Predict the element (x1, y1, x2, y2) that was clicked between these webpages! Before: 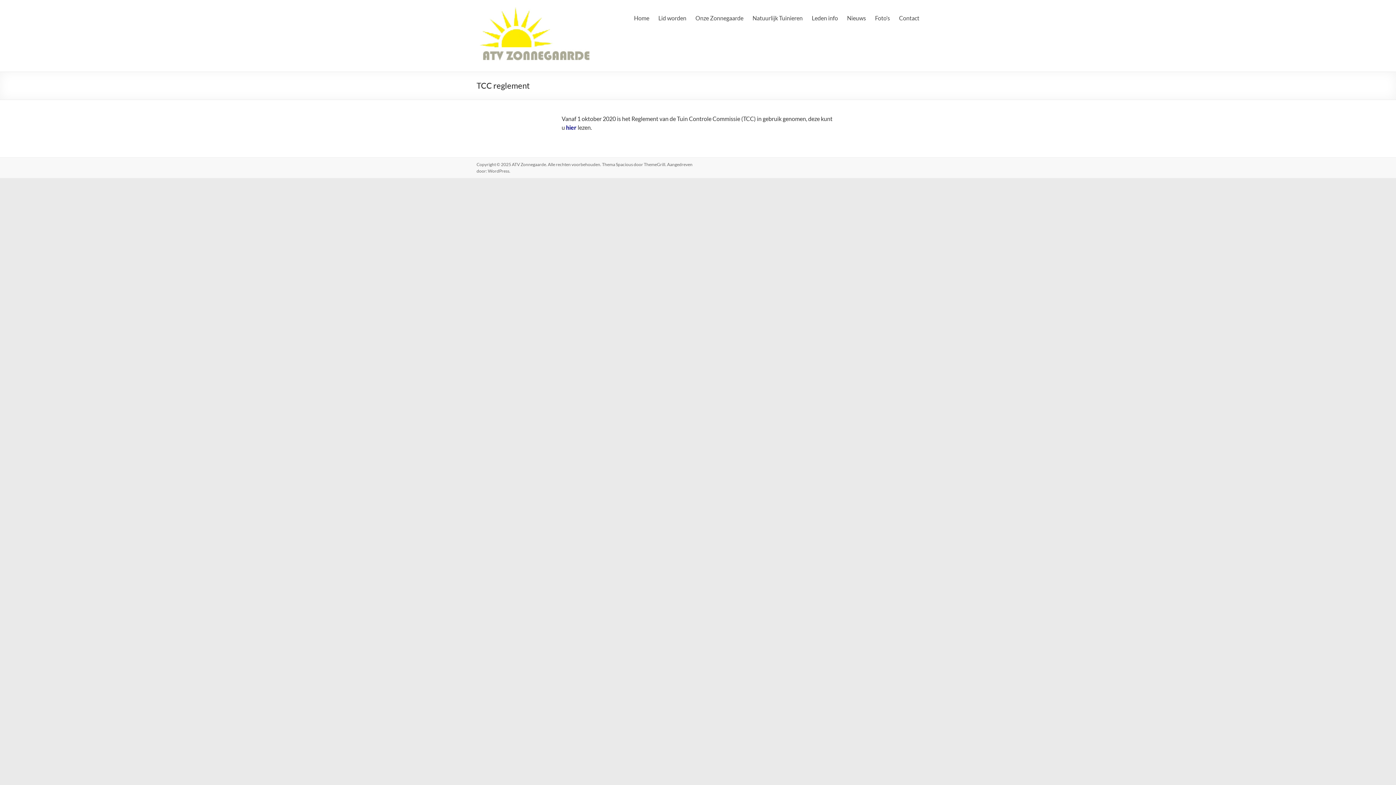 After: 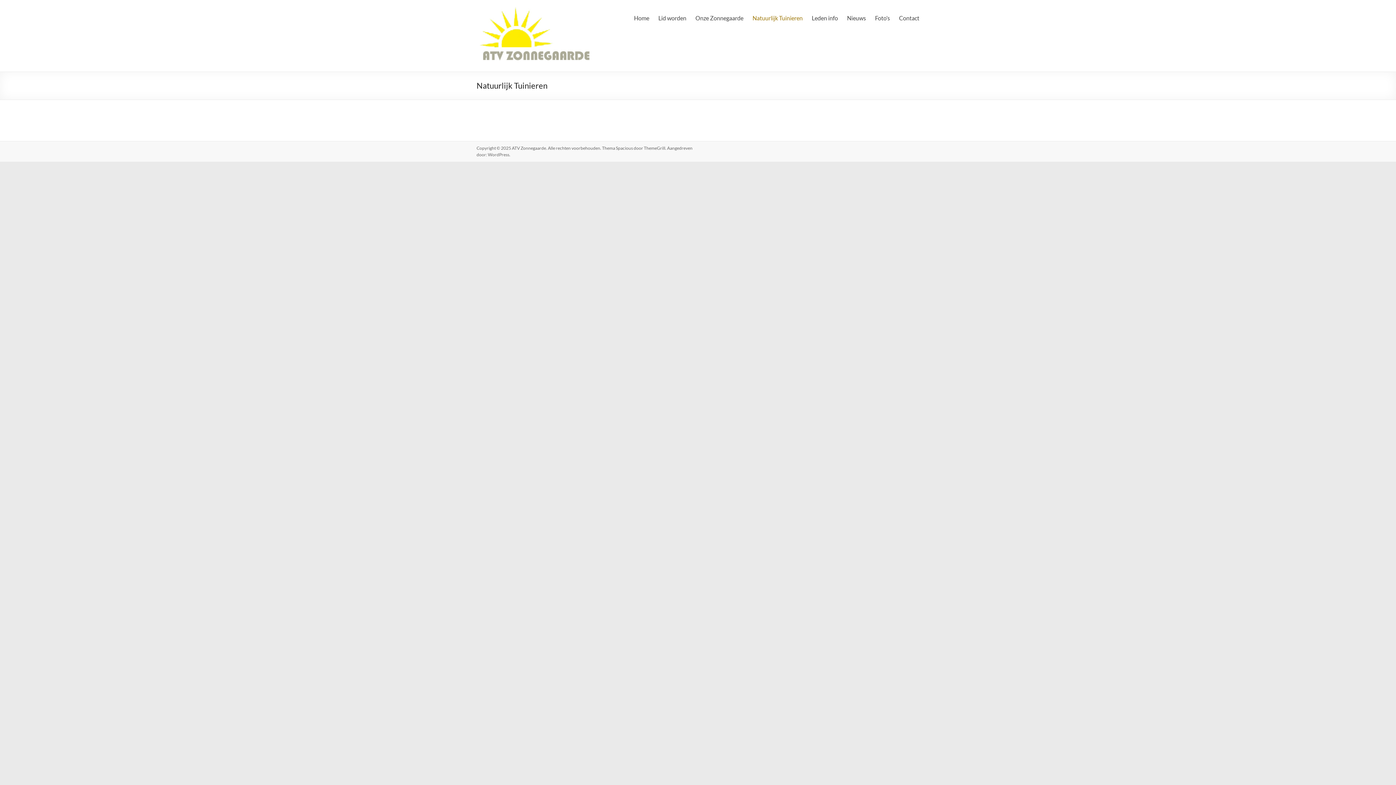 Action: label: Natuurlijk Tuinieren bbox: (752, 12, 802, 23)